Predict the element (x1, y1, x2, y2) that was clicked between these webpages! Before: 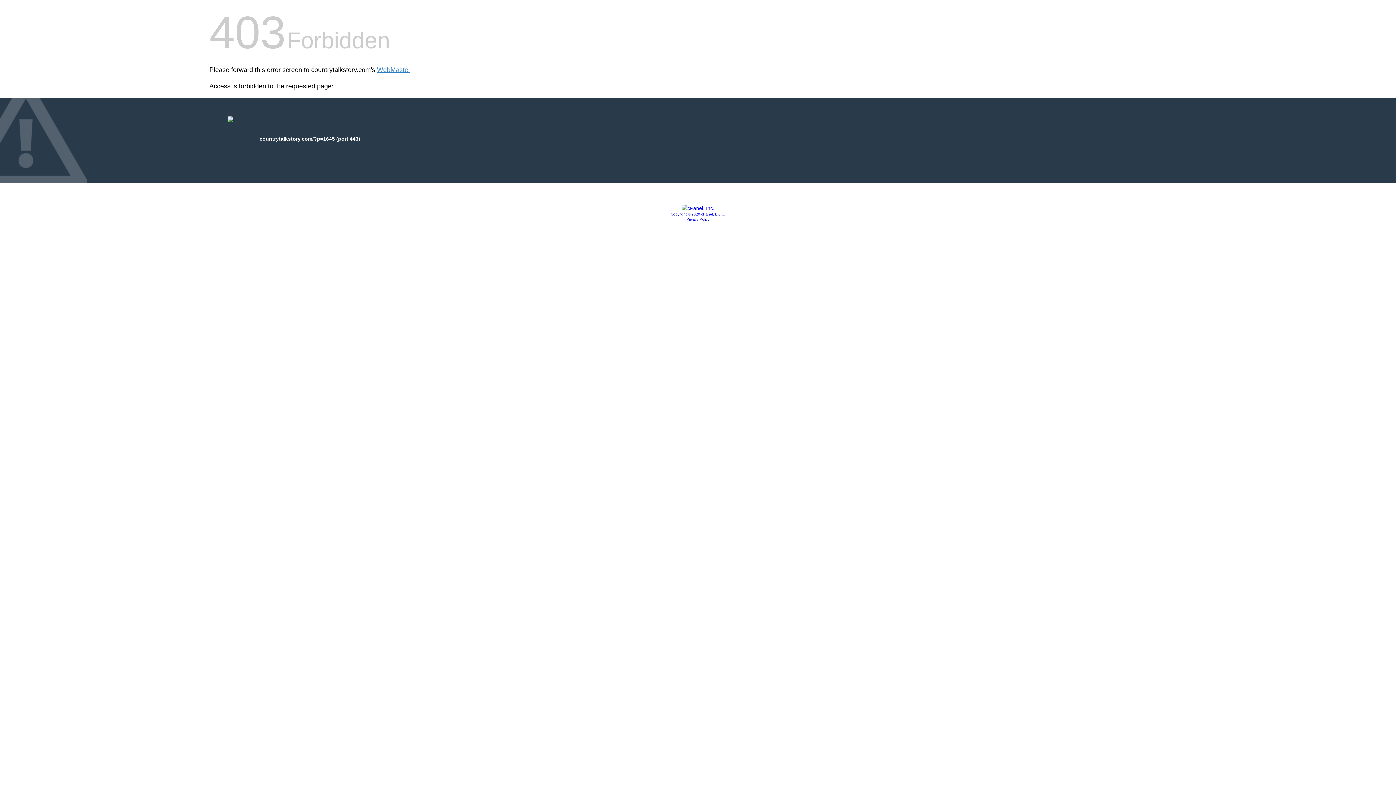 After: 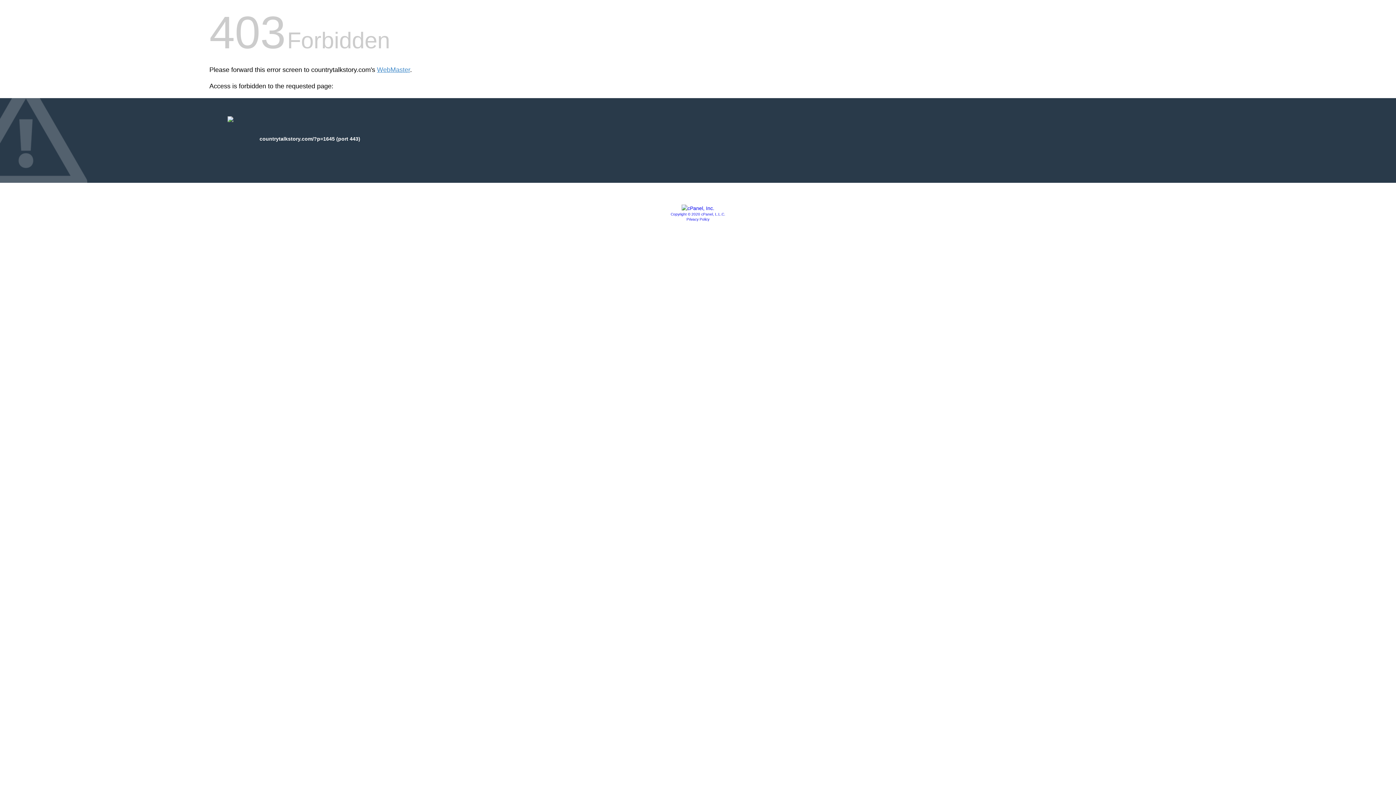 Action: bbox: (686, 217, 709, 221) label: Privacy Policy